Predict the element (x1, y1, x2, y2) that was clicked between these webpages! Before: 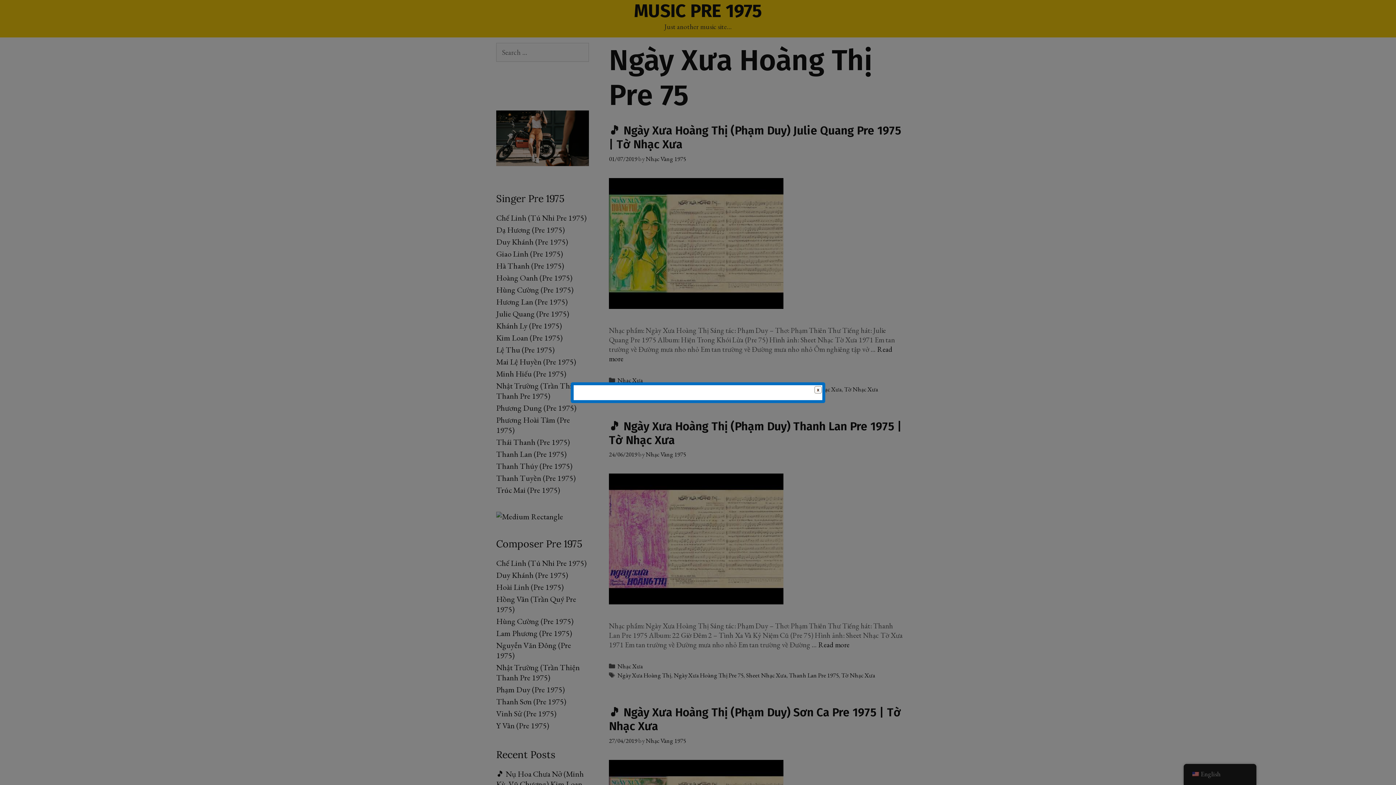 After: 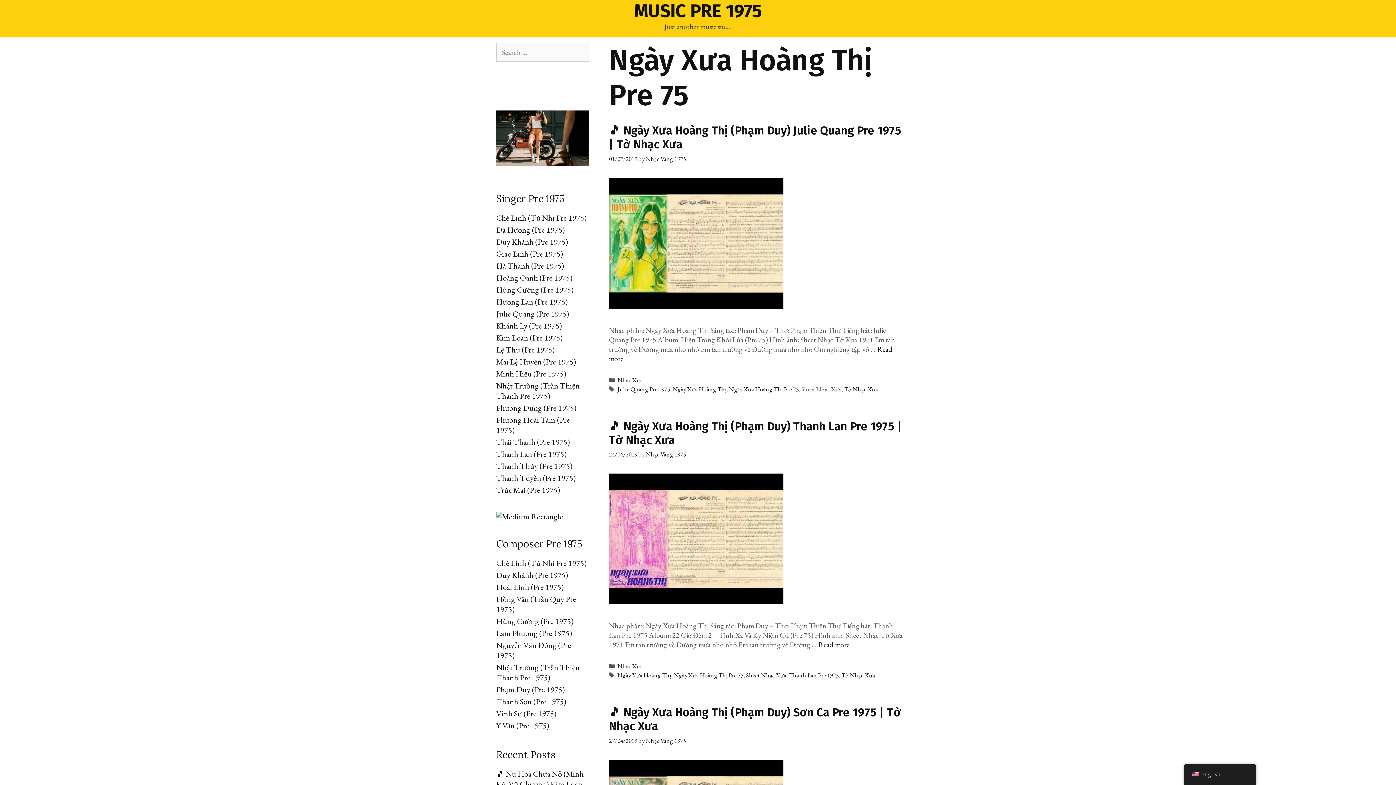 Action: bbox: (814, 386, 823, 395)